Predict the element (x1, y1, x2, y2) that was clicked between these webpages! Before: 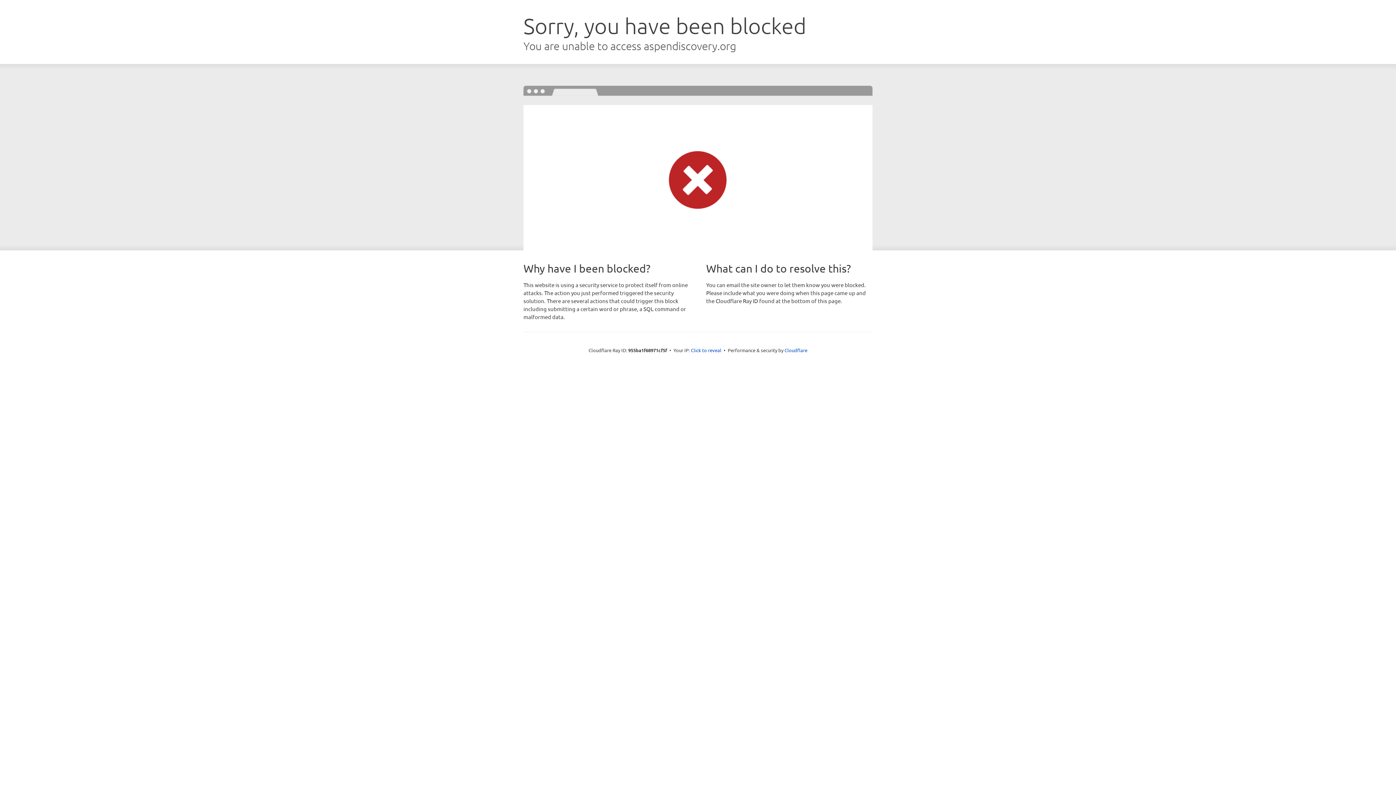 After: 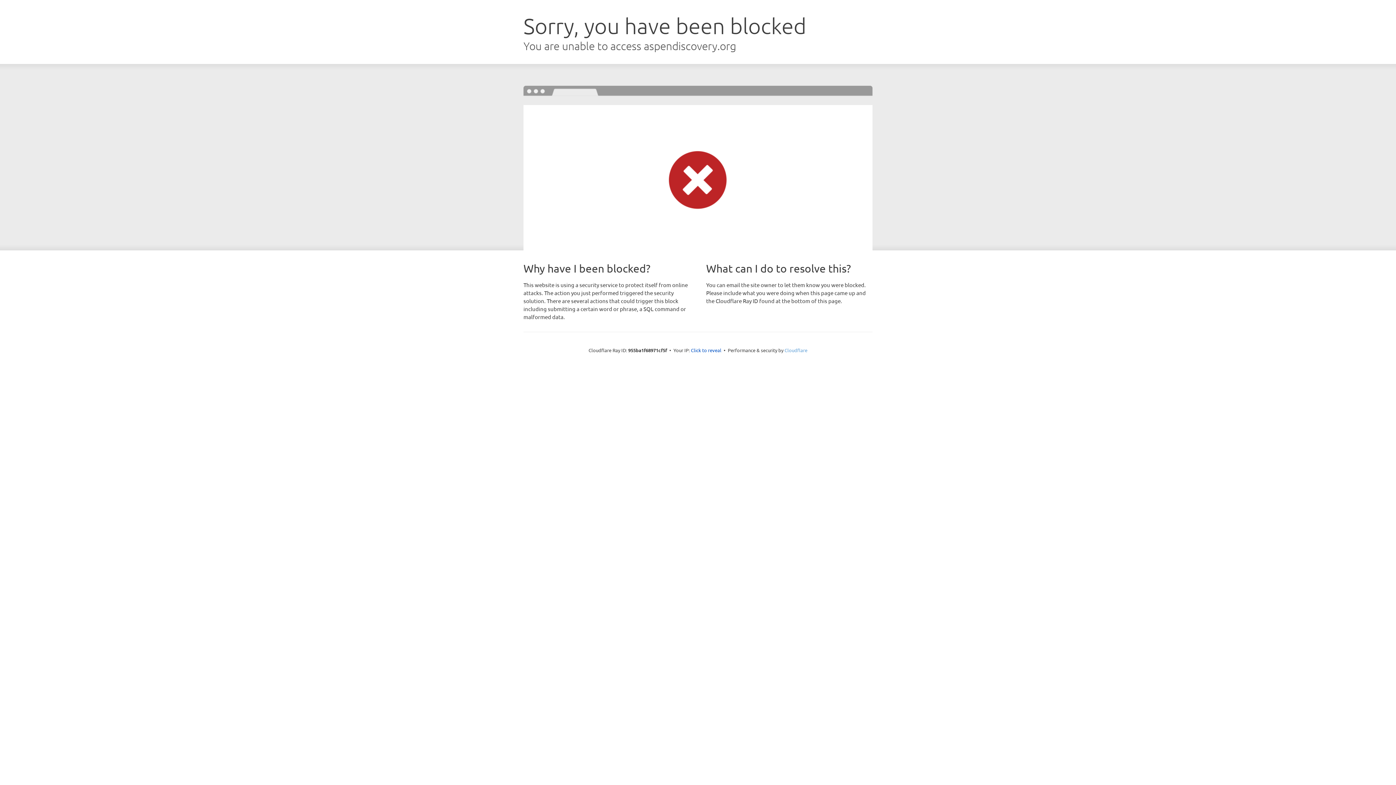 Action: label: Cloudflare bbox: (784, 347, 807, 353)